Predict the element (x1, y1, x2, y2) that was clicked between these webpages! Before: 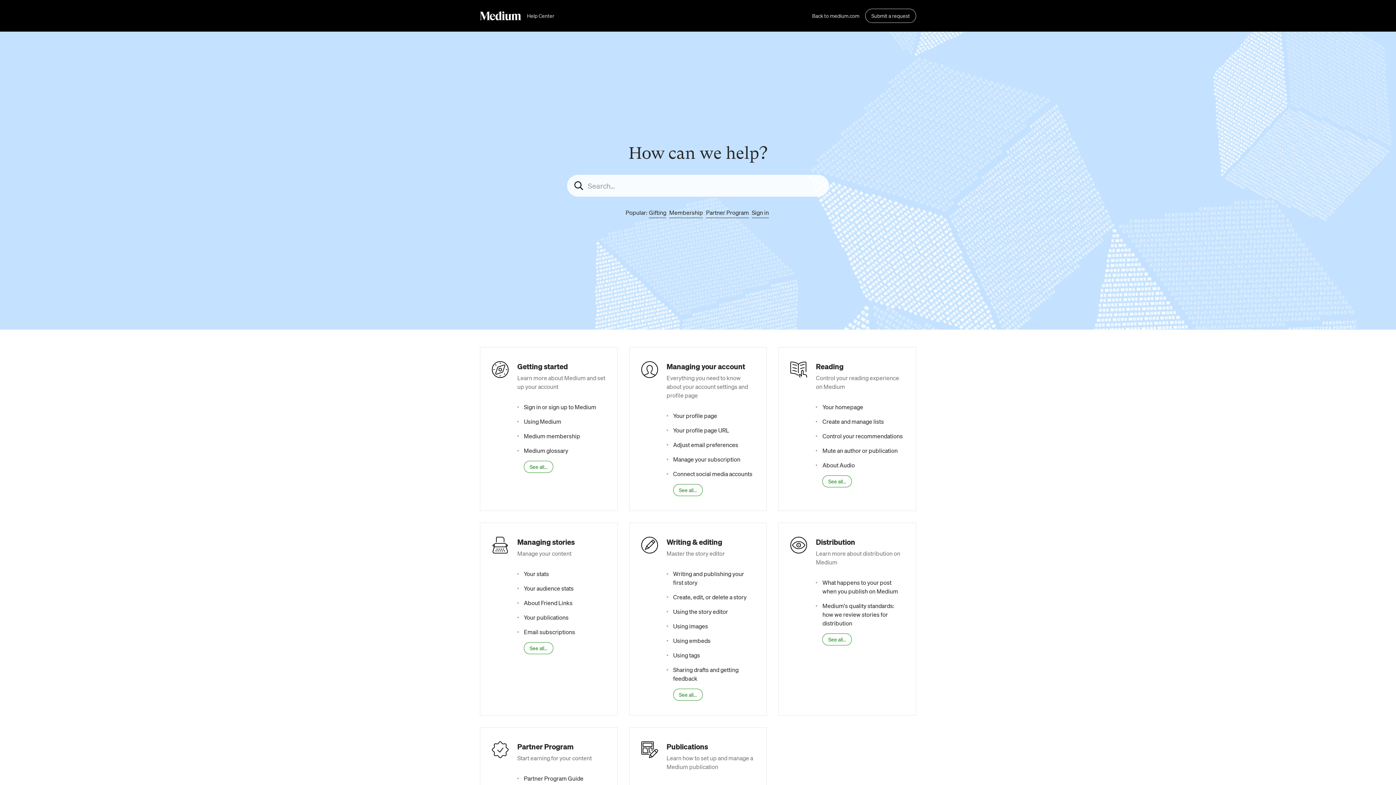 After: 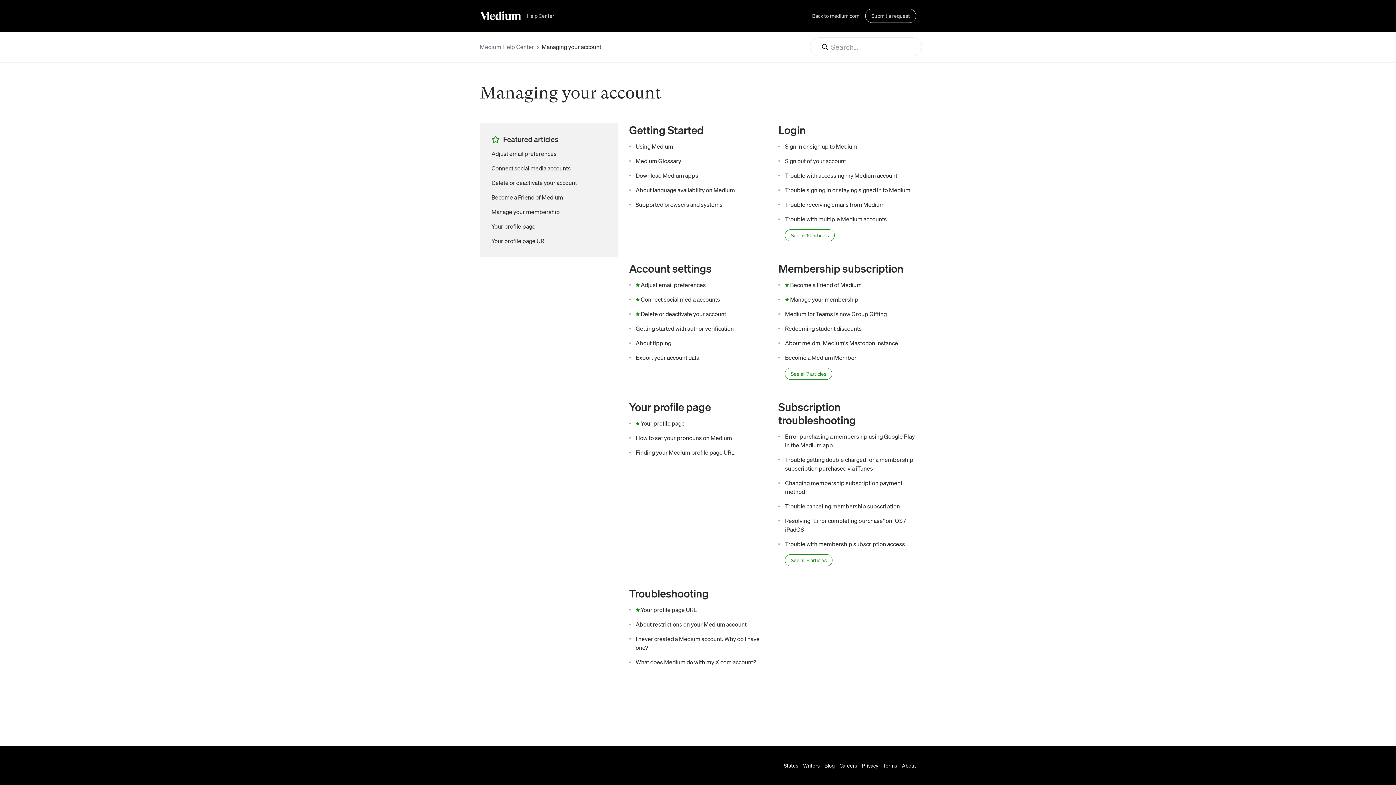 Action: label: See all... bbox: (673, 484, 702, 496)